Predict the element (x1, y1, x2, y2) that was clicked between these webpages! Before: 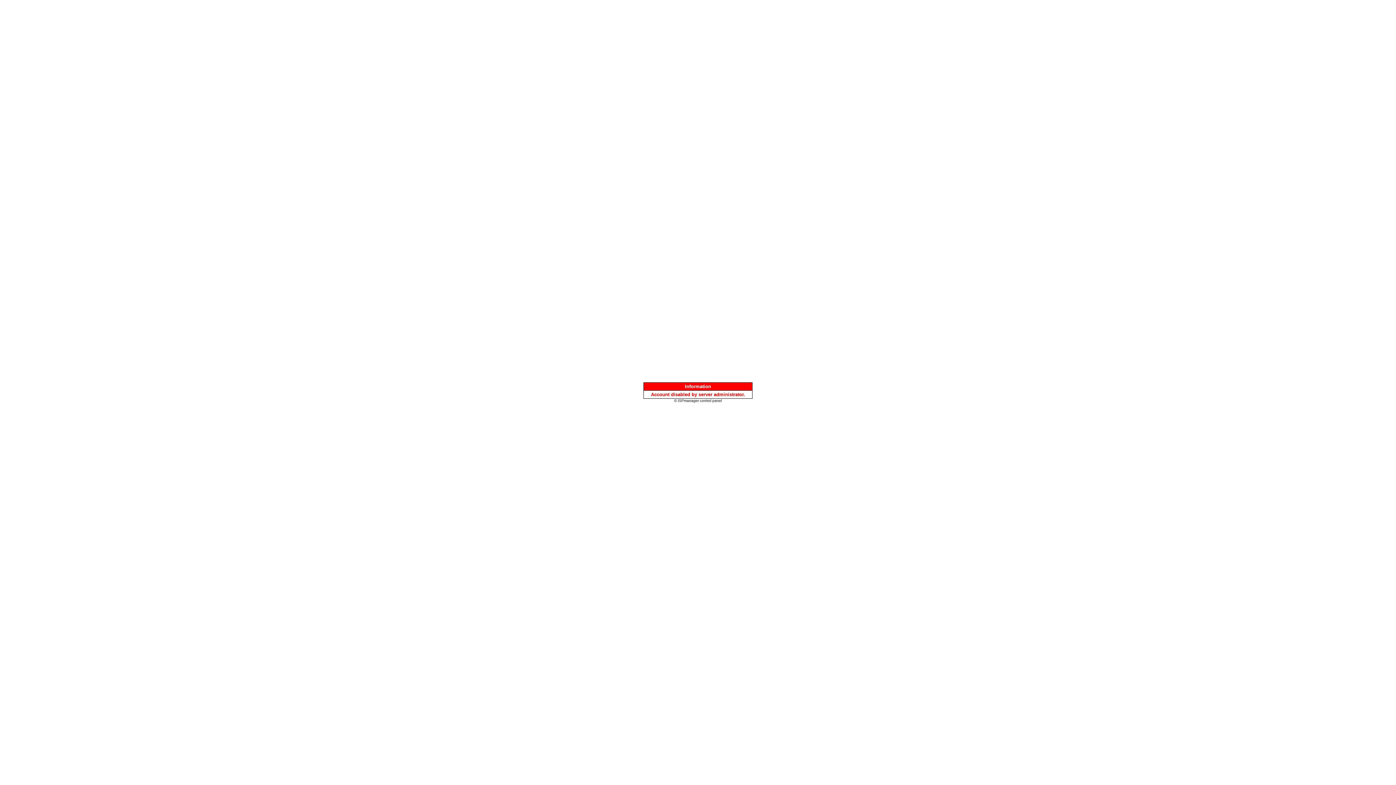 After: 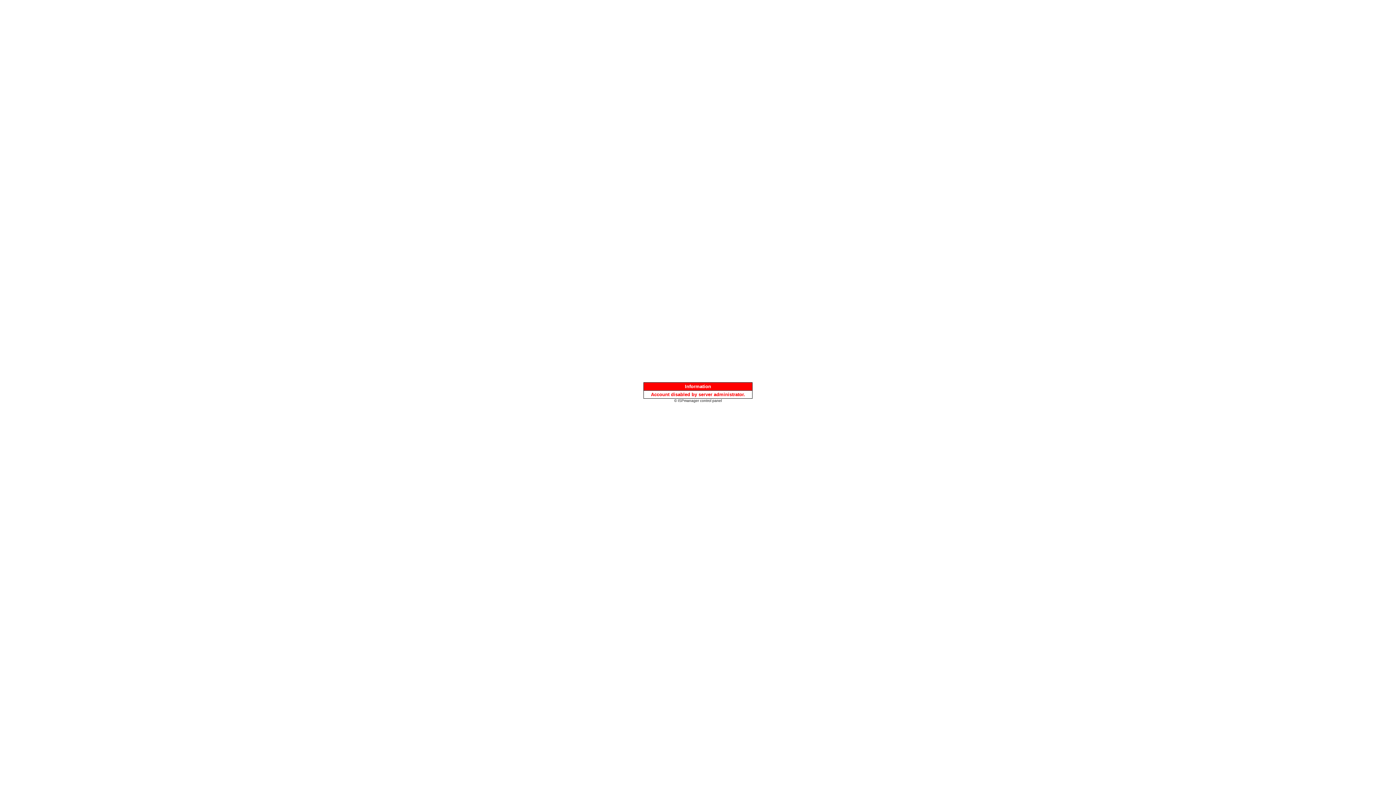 Action: label: © ISPmanager control panel bbox: (674, 397, 722, 403)